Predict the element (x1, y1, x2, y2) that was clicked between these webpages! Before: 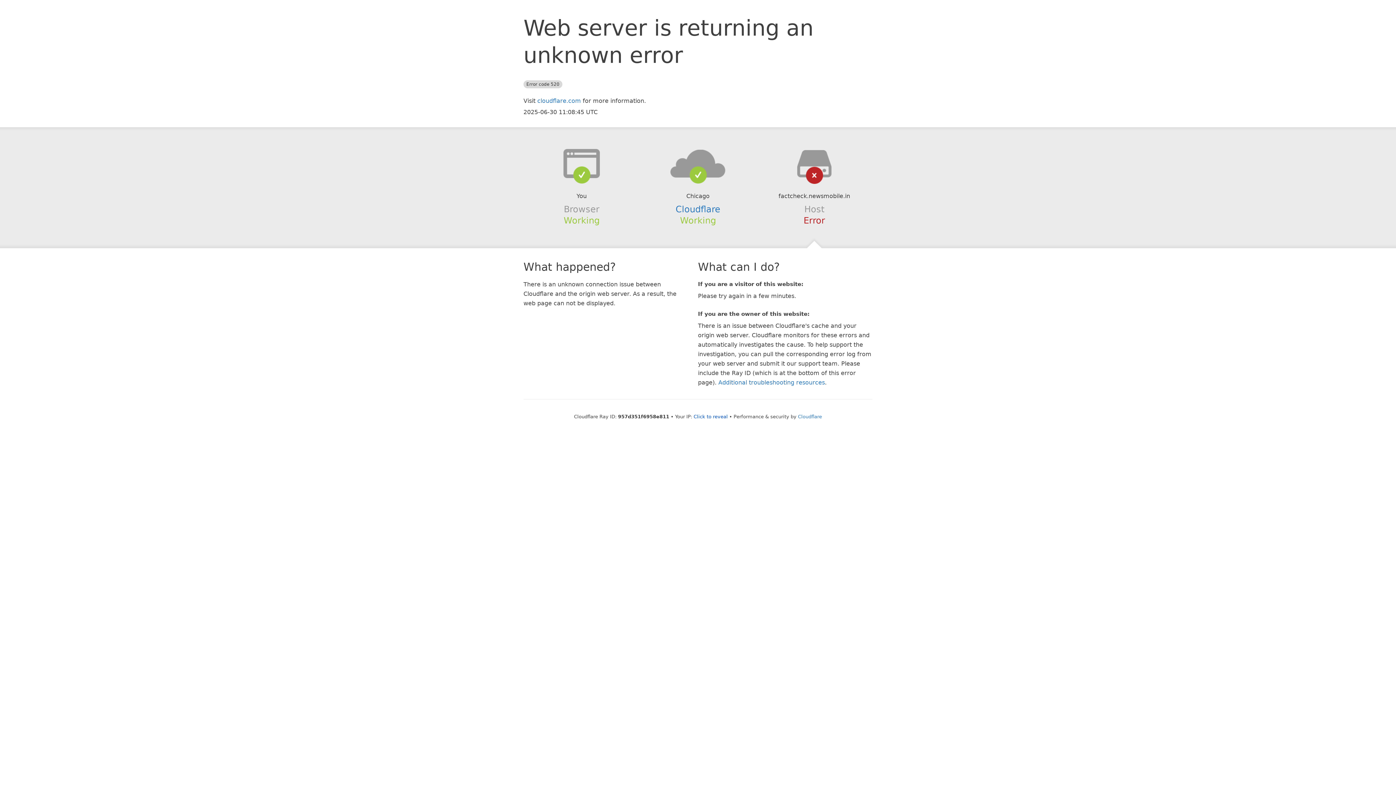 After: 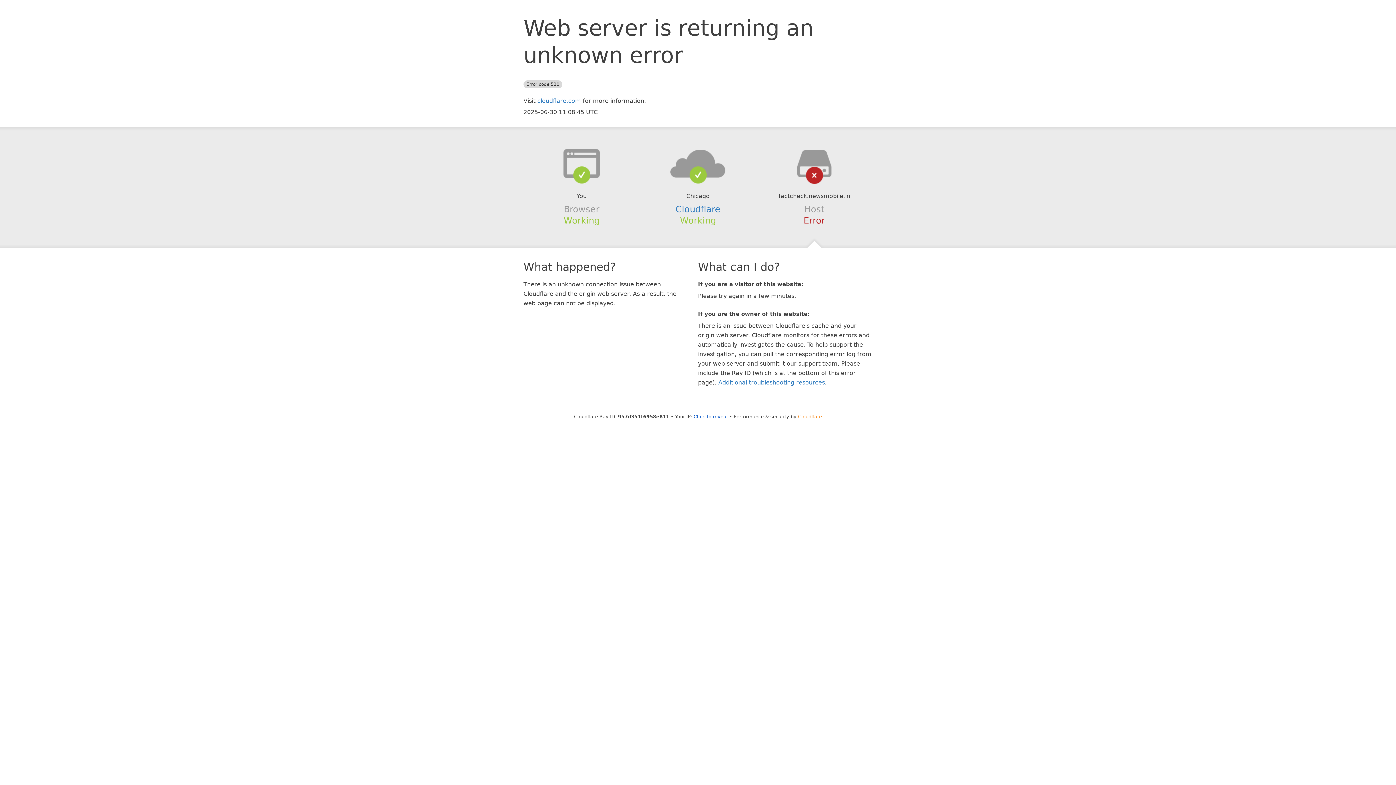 Action: bbox: (798, 414, 822, 419) label: Cloudflare